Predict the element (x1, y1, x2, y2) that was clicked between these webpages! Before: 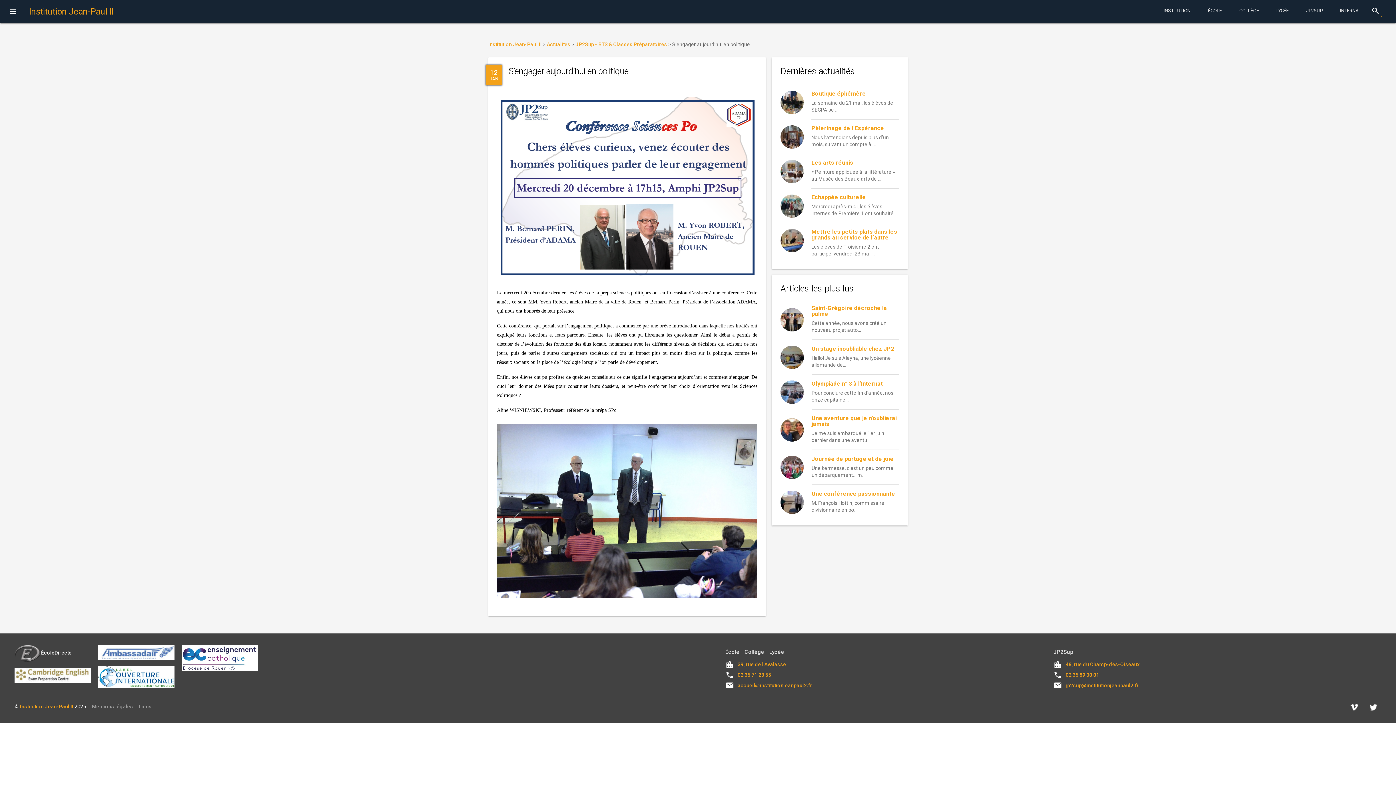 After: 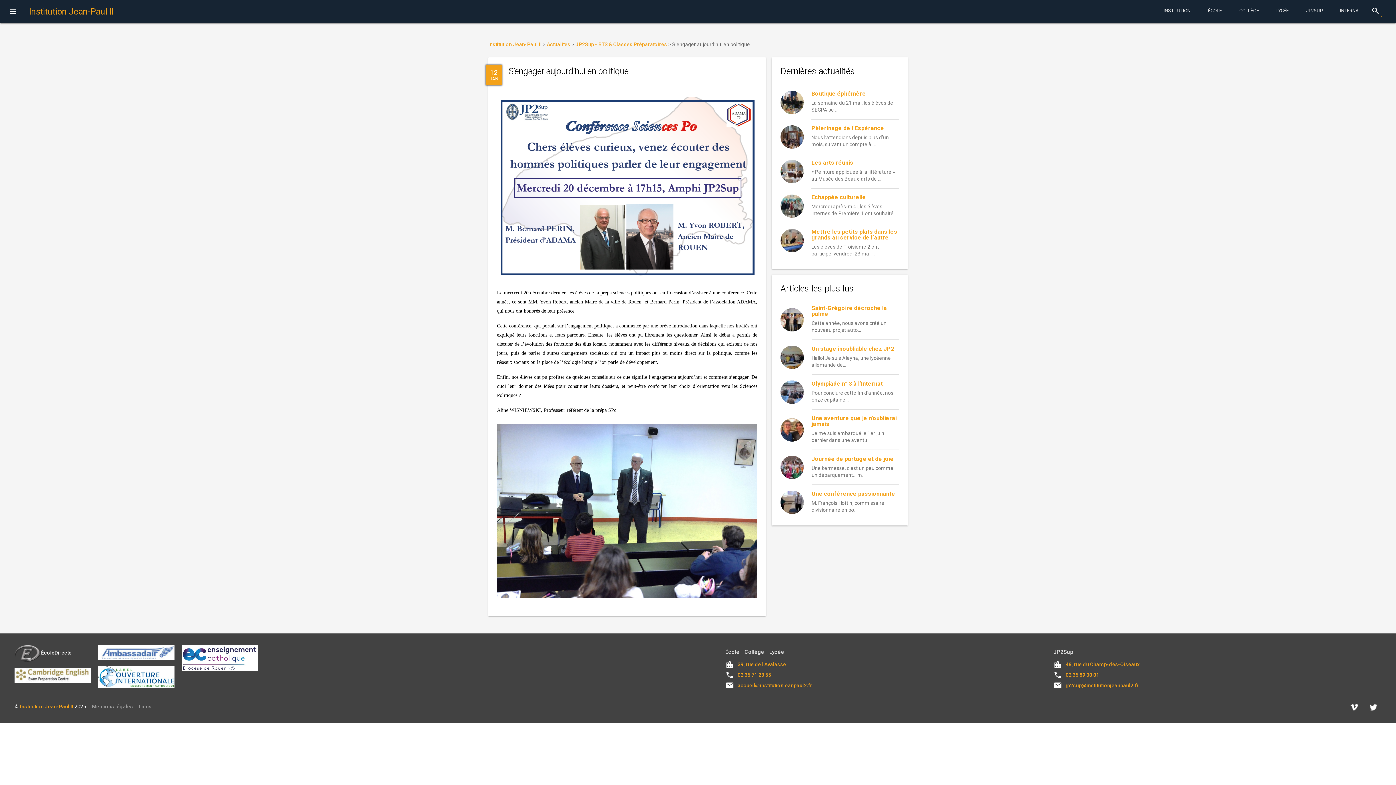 Action: bbox: (1369, 703, 1378, 711)